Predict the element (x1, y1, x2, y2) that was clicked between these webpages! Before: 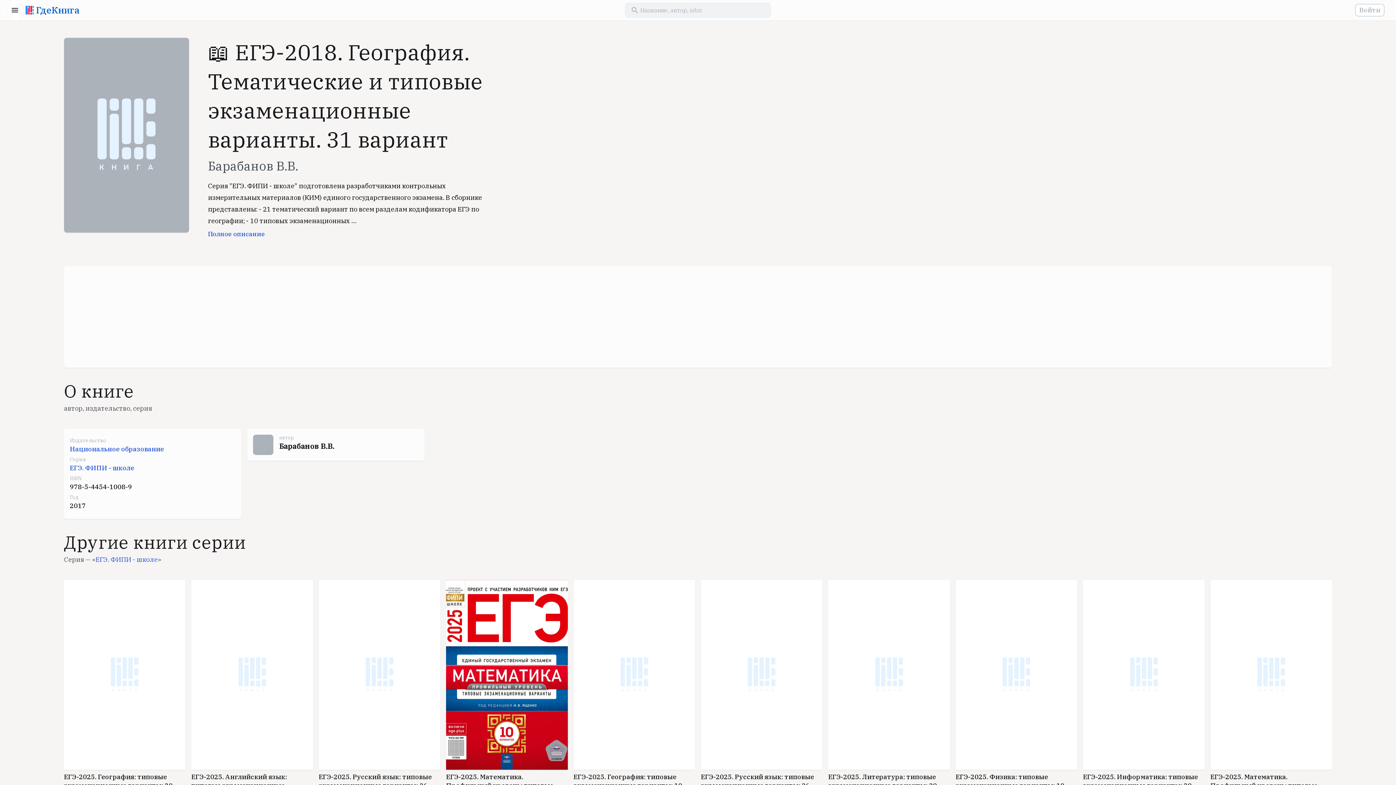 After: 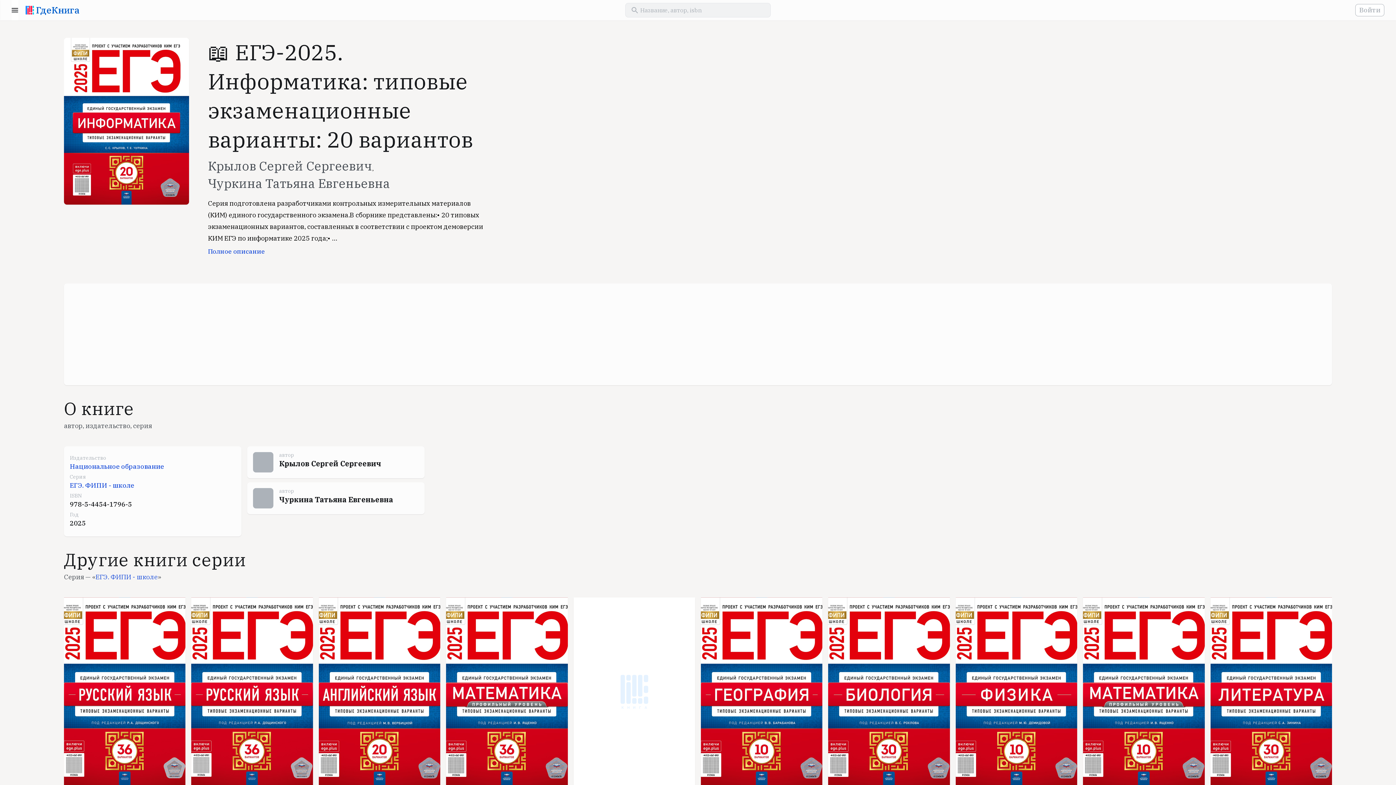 Action: label: ЕГЭ-2025. Информатика: типовые экзаменационные варианты: 20 вариантов bbox: (1083, 580, 1204, 799)